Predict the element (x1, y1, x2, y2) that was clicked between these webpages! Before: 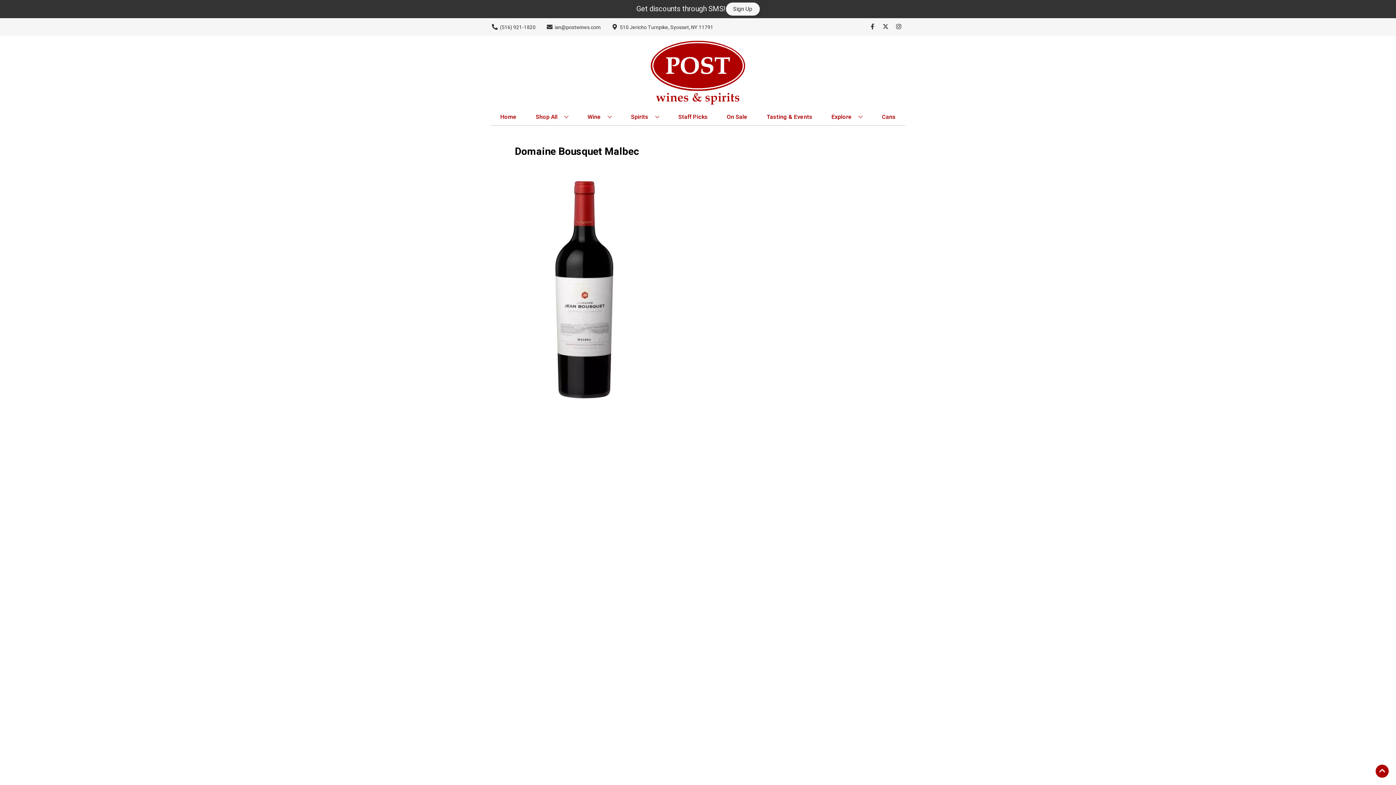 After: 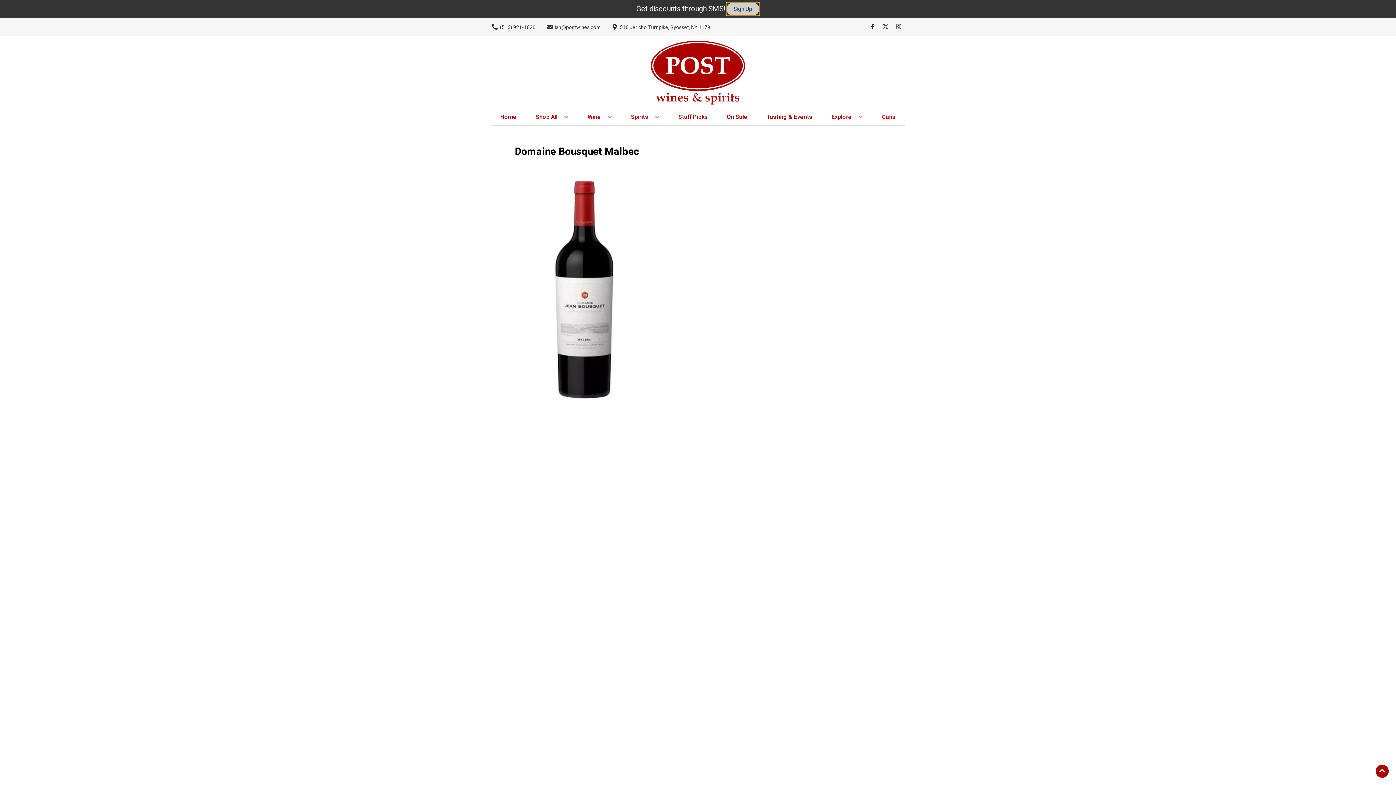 Action: bbox: (726, 2, 759, 15) label: Sign Up